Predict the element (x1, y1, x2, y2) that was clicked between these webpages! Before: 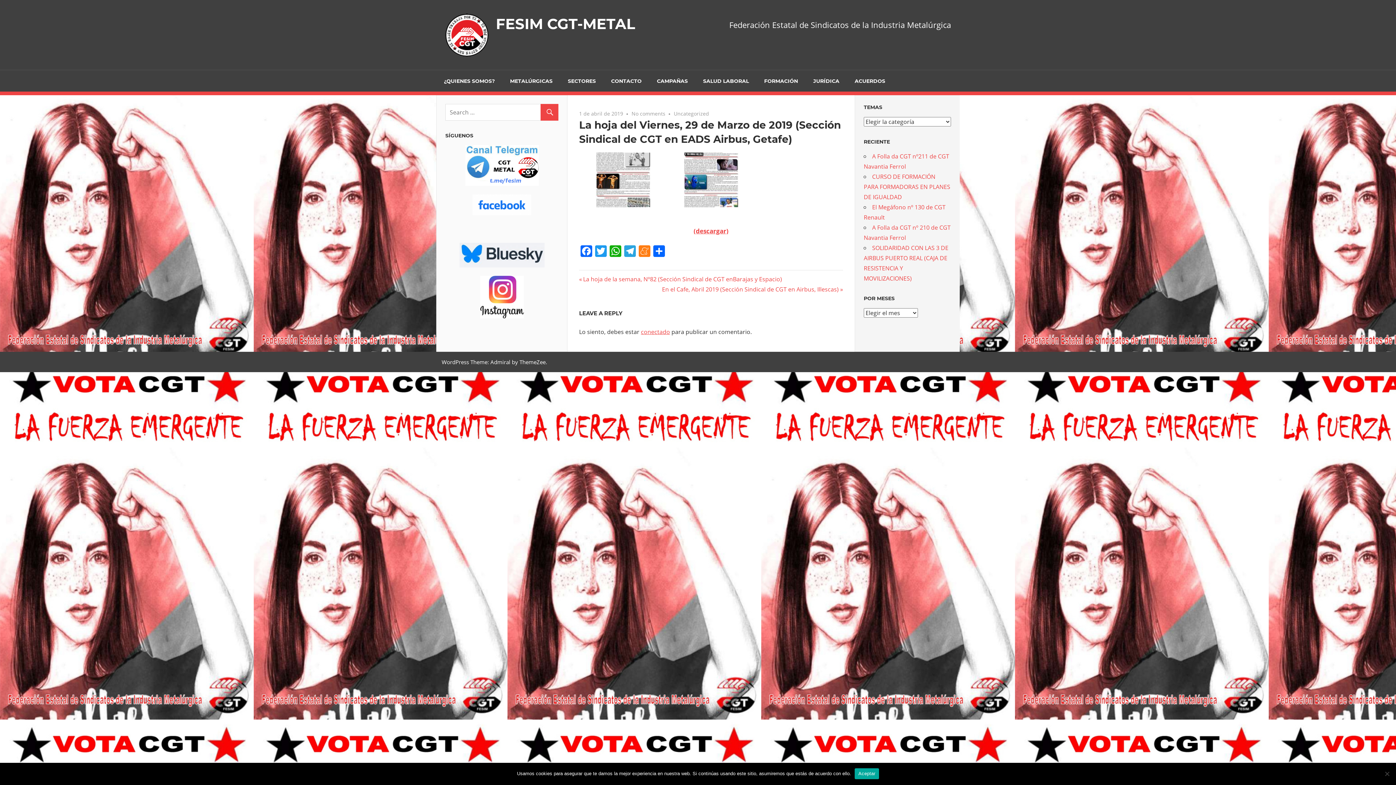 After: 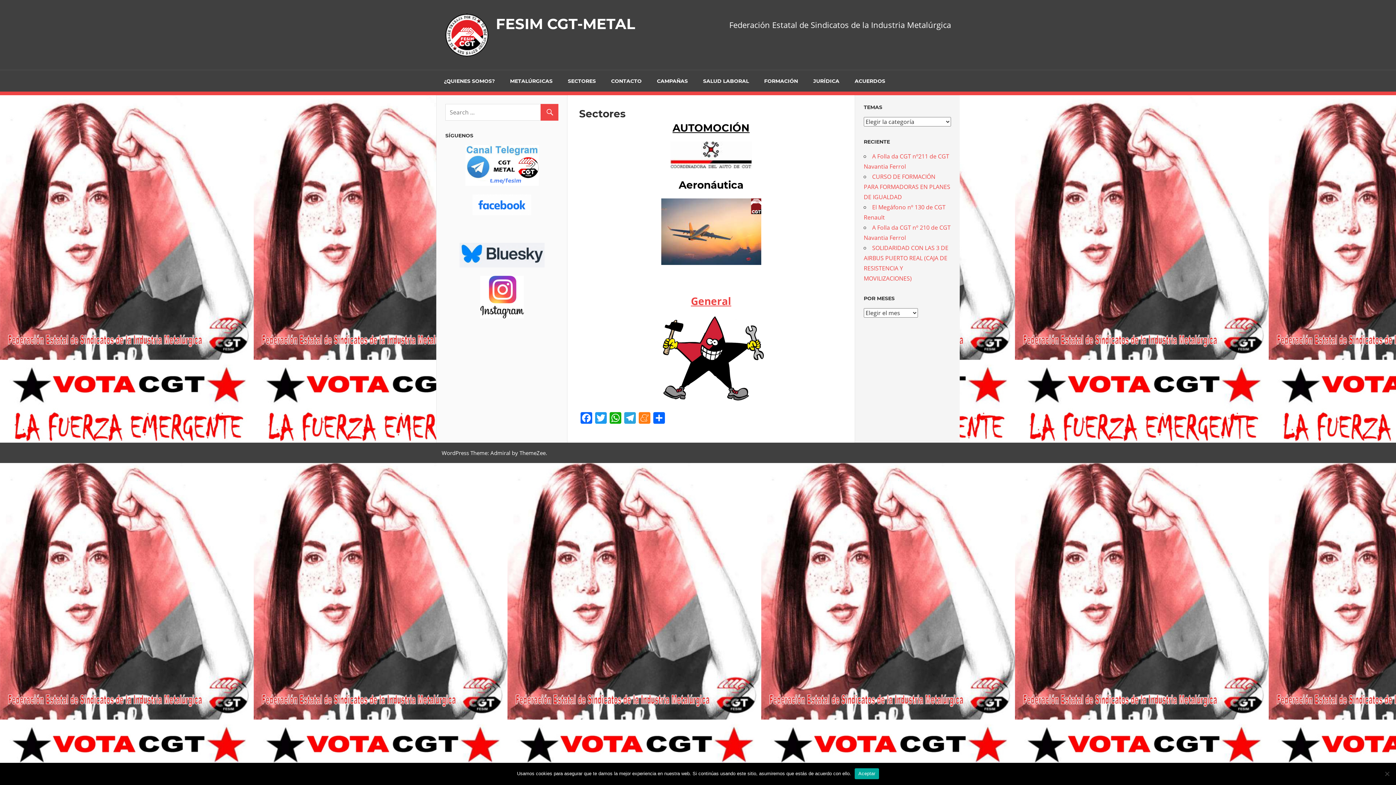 Action: label: SECTORES bbox: (560, 70, 603, 91)